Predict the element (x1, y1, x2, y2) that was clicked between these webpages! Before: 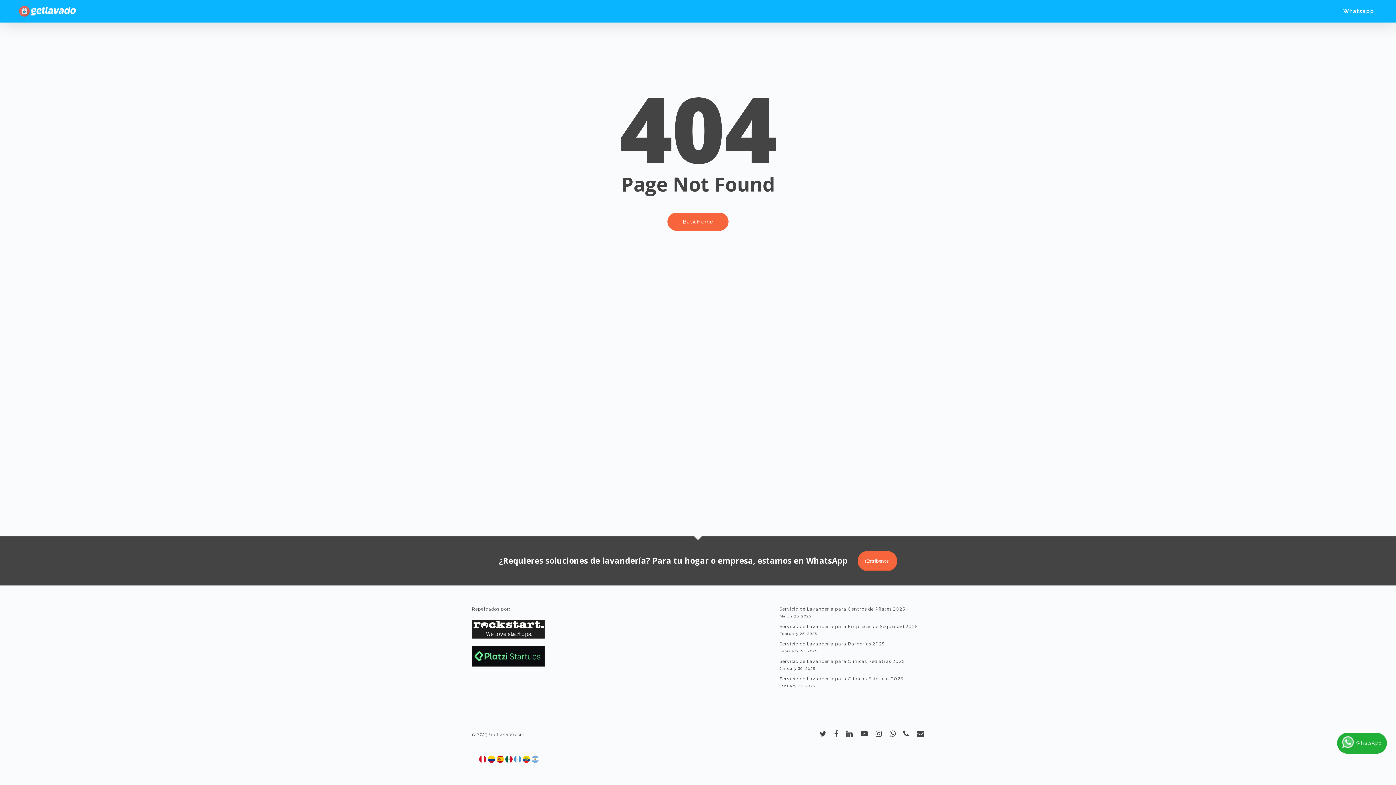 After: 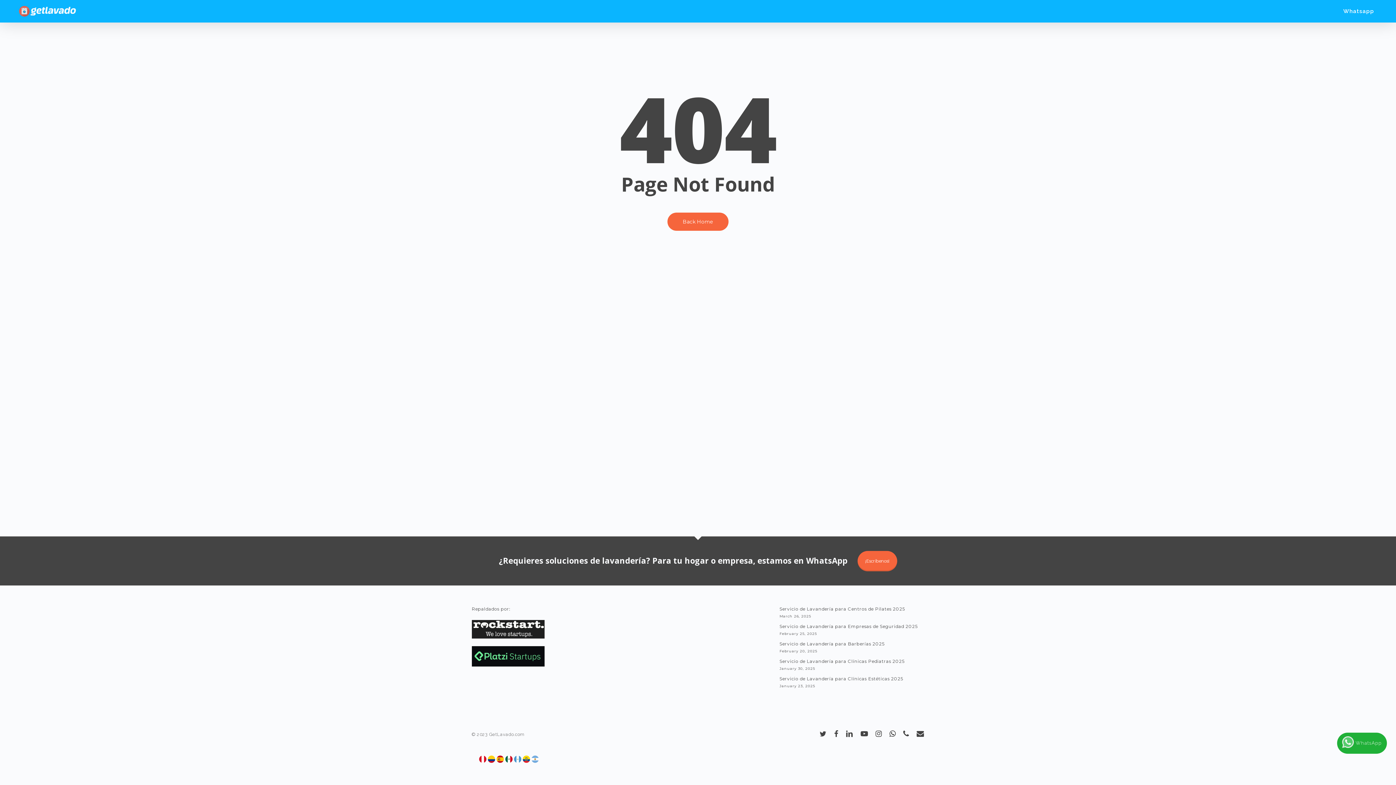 Action: label: whatsapp bbox: (889, 729, 896, 738)